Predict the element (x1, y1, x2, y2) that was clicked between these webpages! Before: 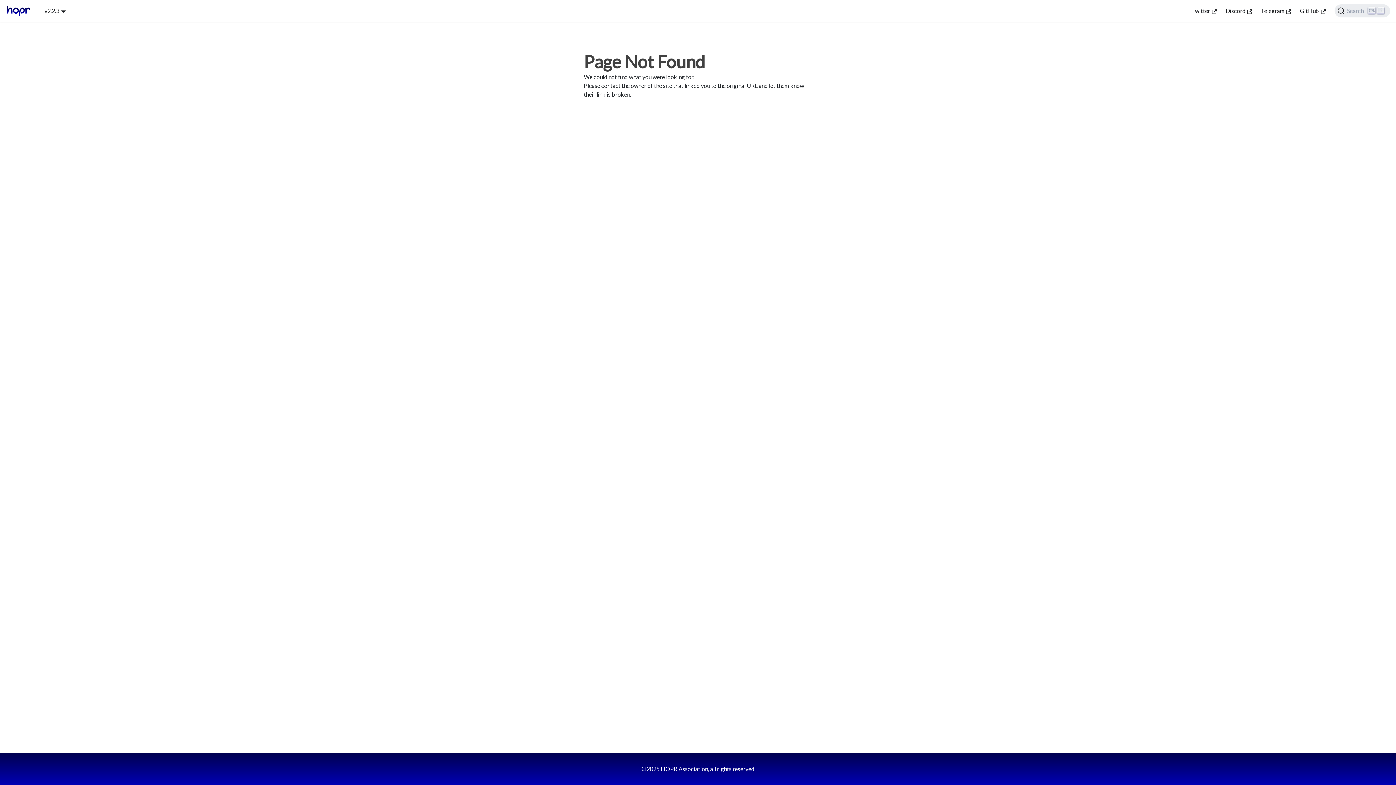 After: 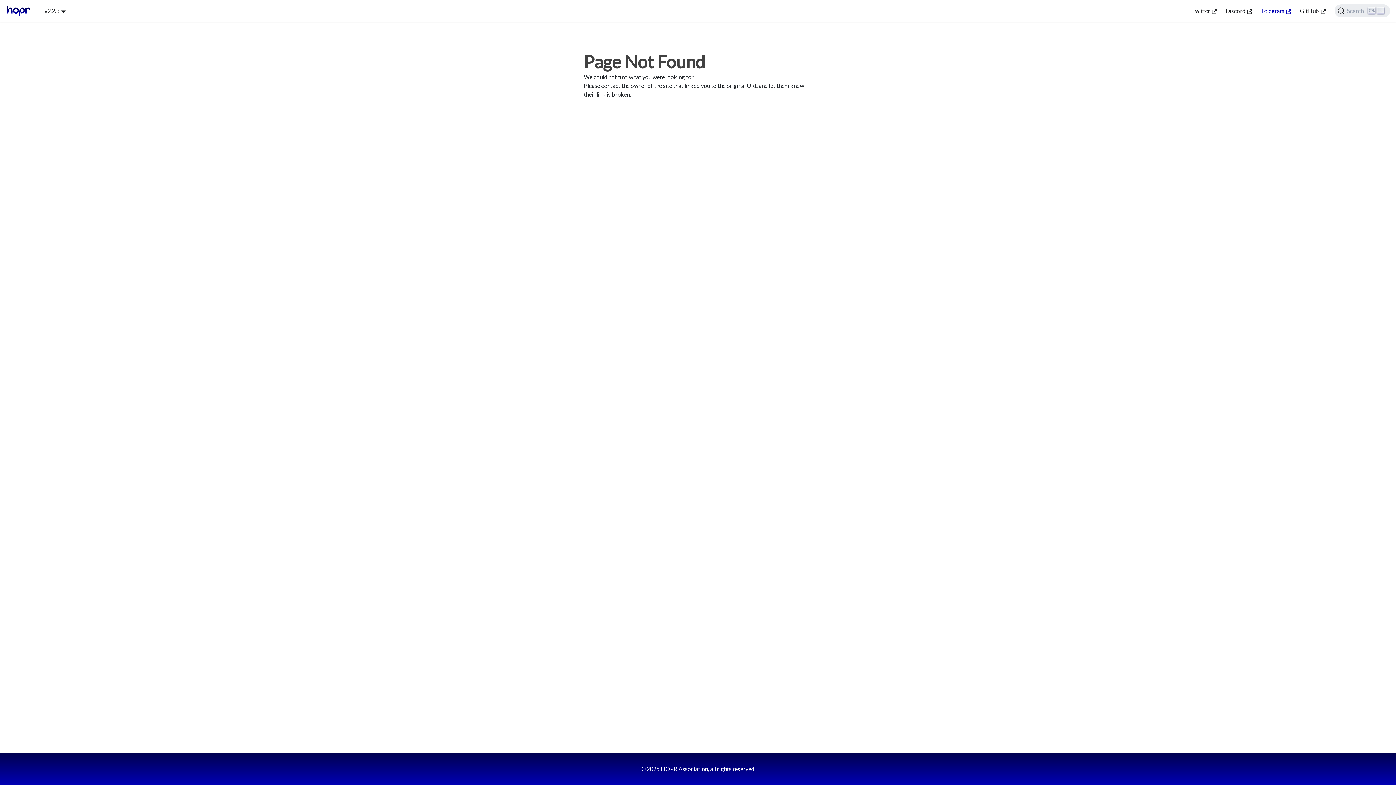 Action: label: Telegram bbox: (1256, 5, 1295, 16)